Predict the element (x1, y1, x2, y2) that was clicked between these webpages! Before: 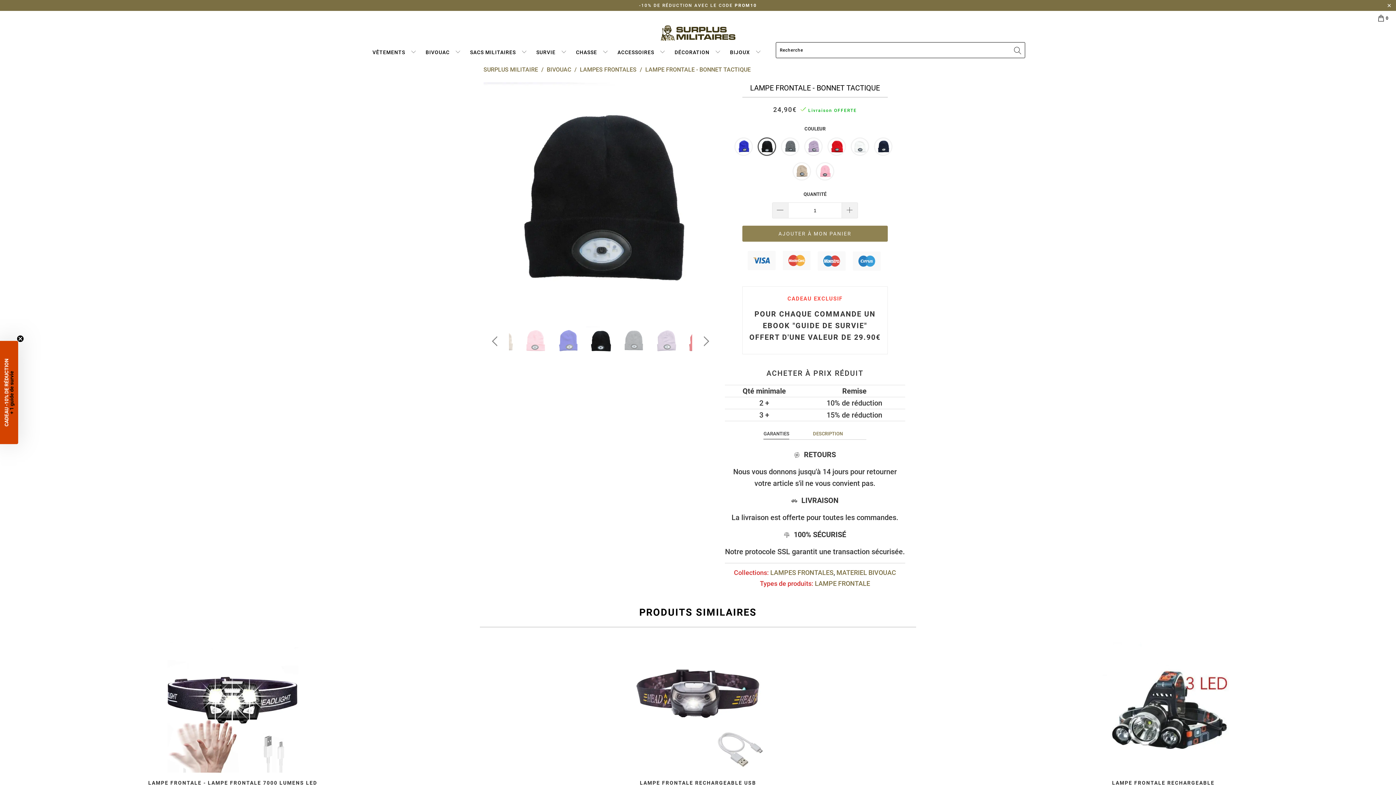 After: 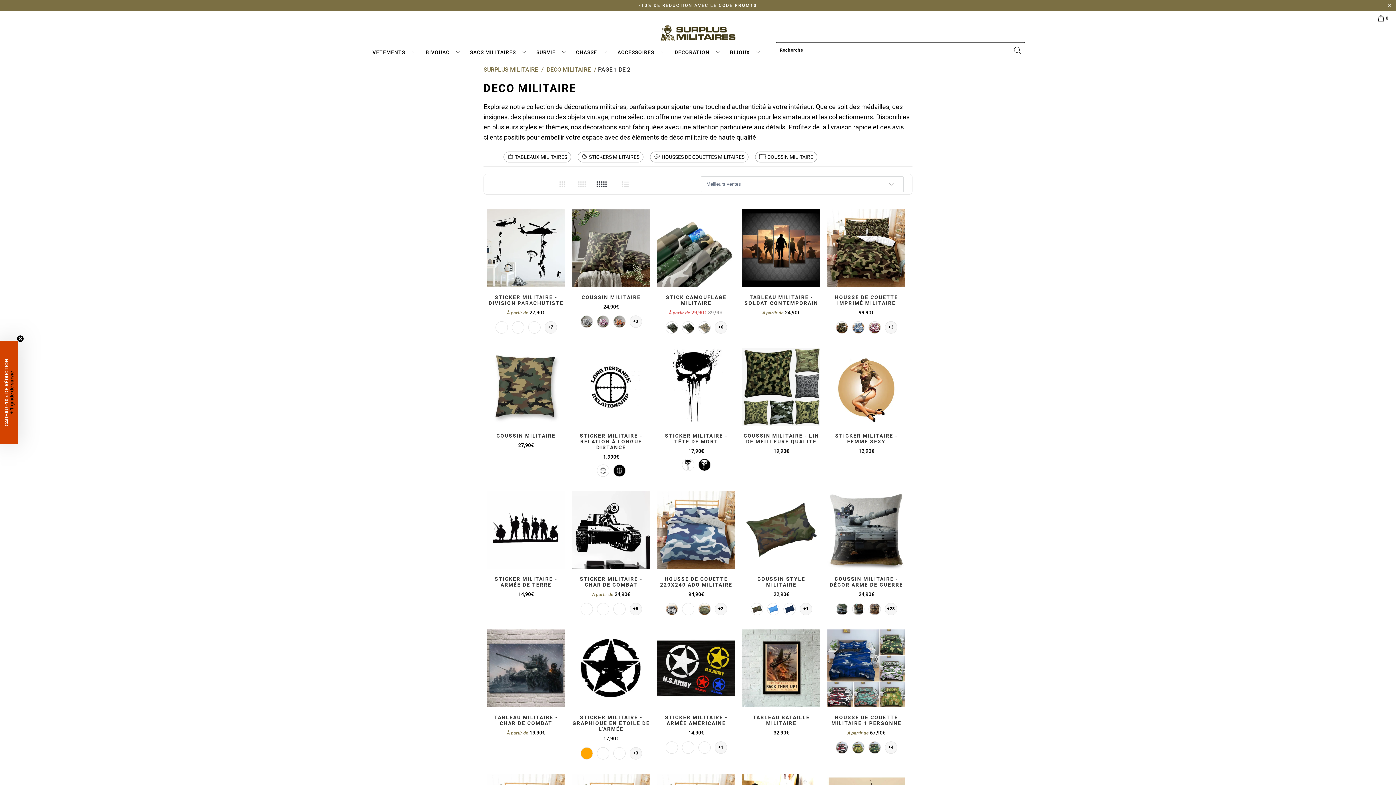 Action: bbox: (674, 42, 726, 59) label: DÉCORATION